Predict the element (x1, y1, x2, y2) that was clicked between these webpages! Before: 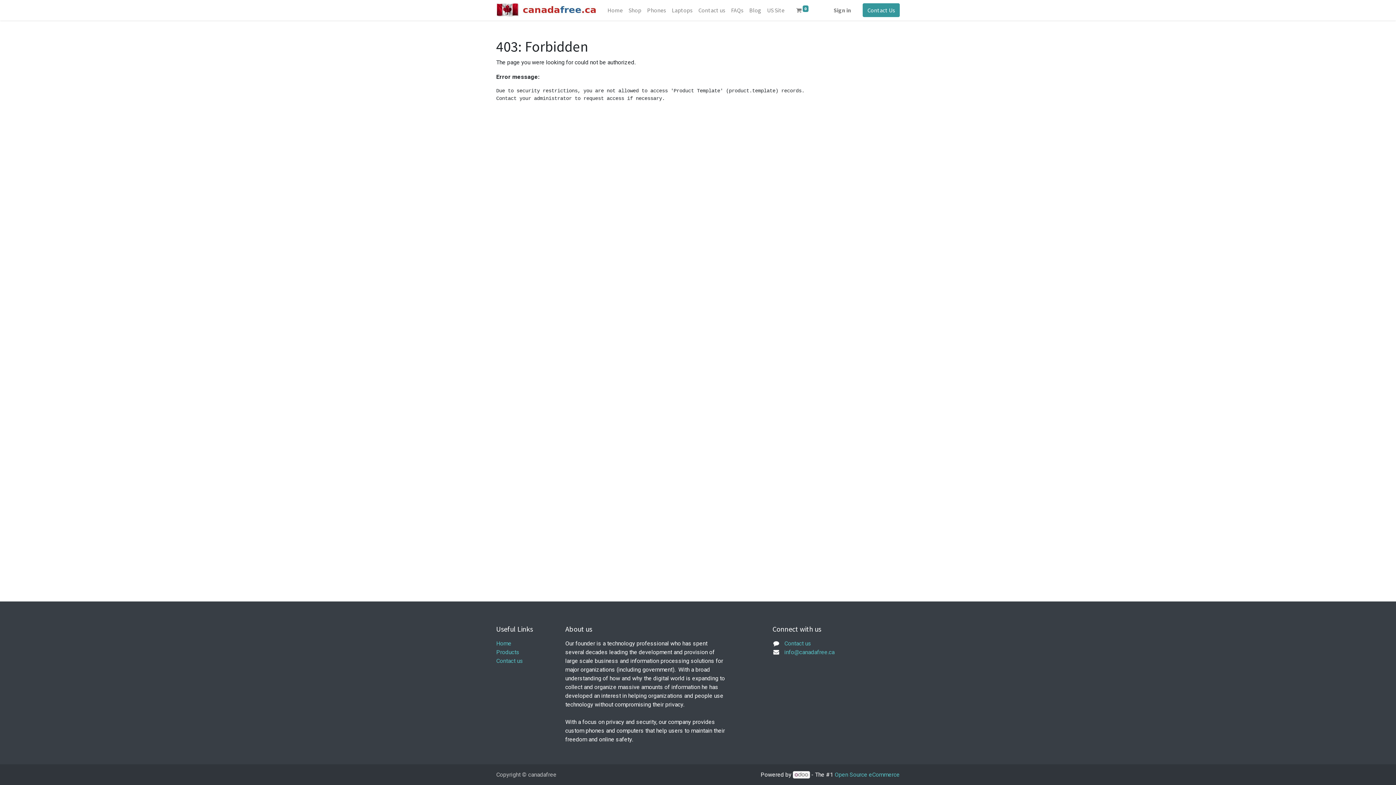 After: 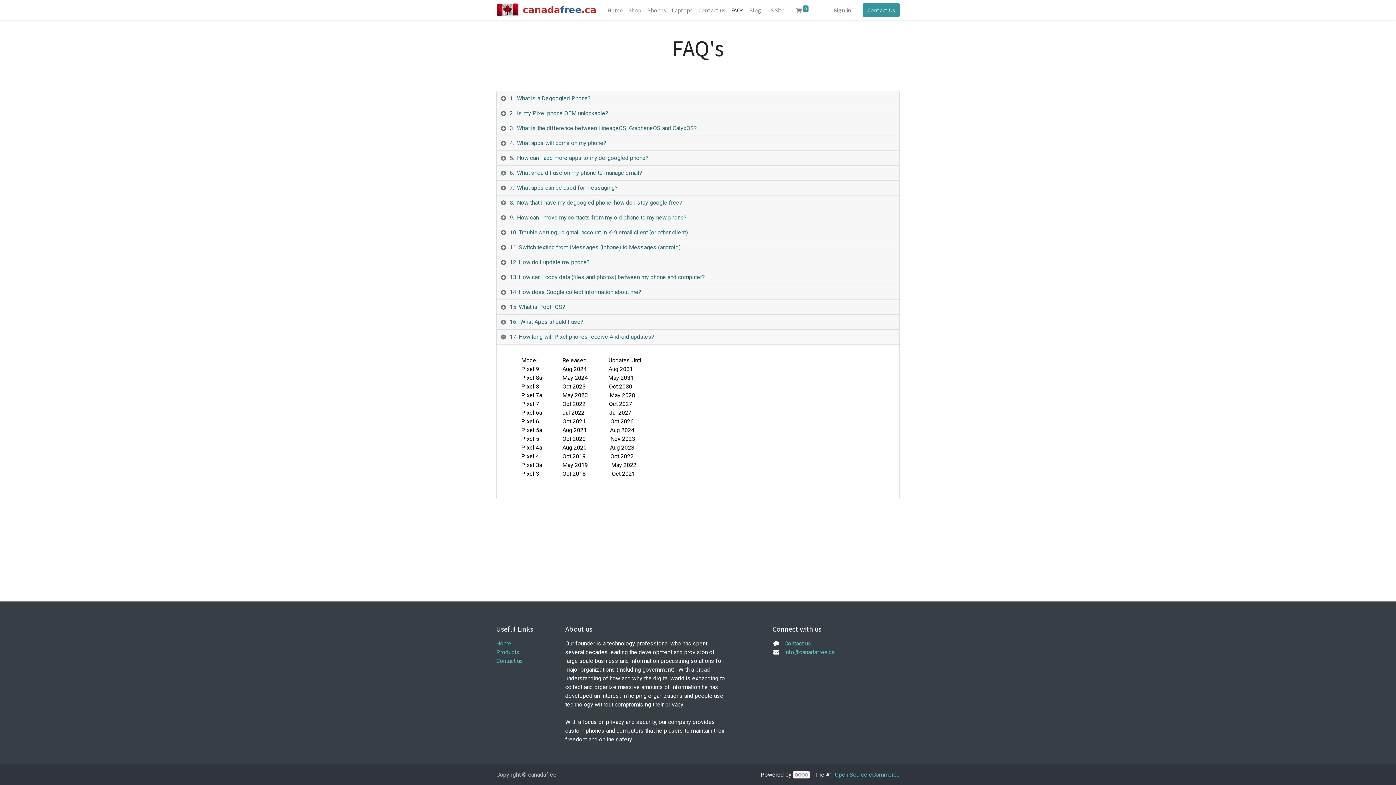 Action: label: FAQs bbox: (728, 2, 746, 17)